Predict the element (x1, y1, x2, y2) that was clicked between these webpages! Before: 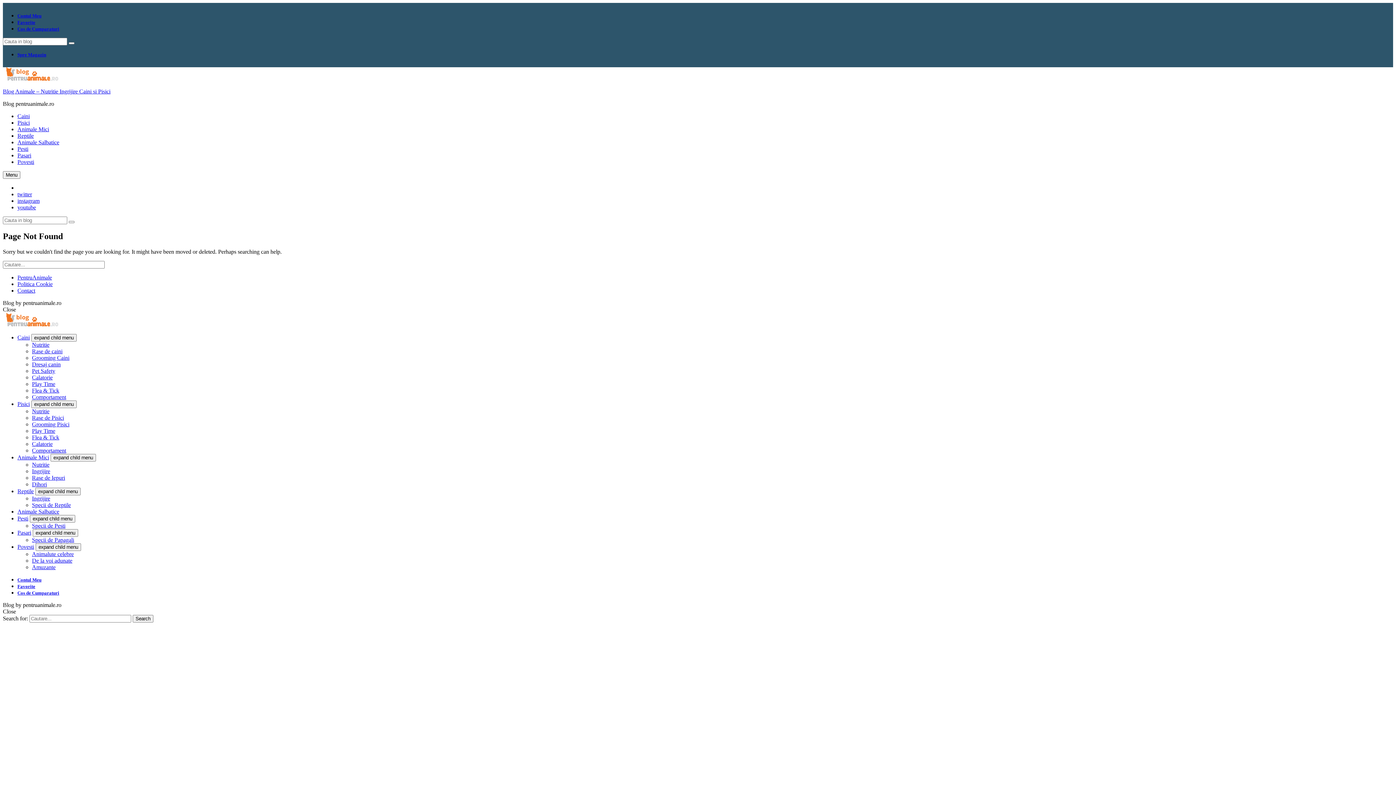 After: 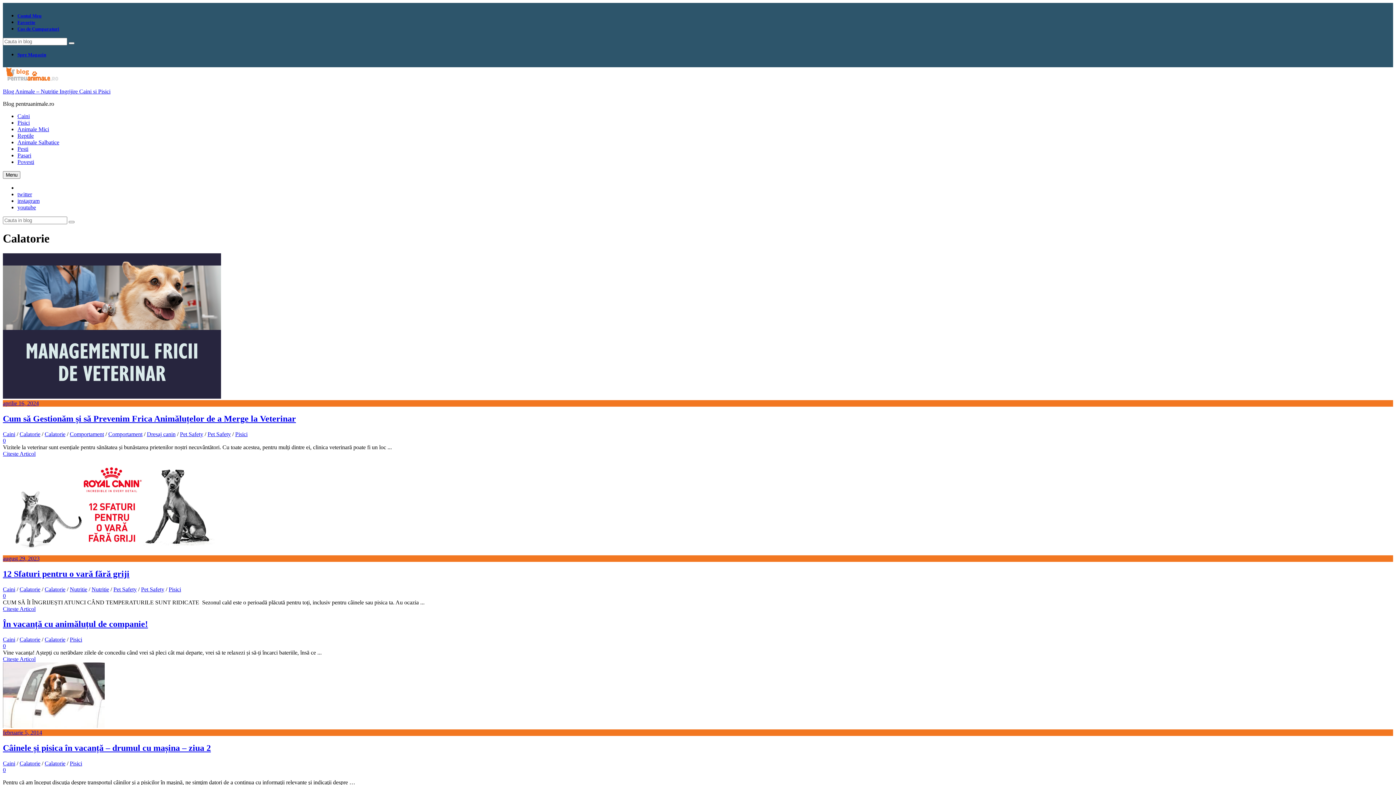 Action: bbox: (32, 441, 52, 447) label: Calatorie